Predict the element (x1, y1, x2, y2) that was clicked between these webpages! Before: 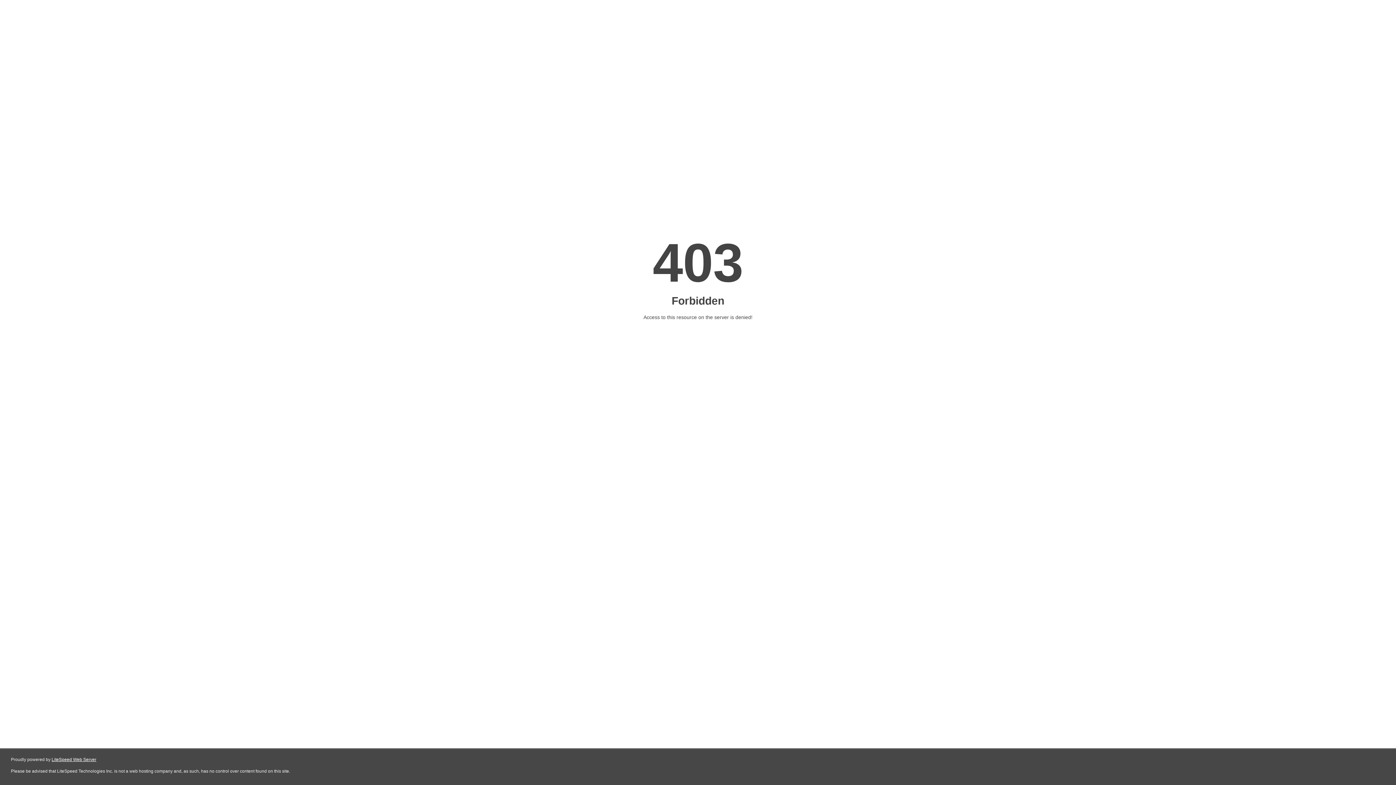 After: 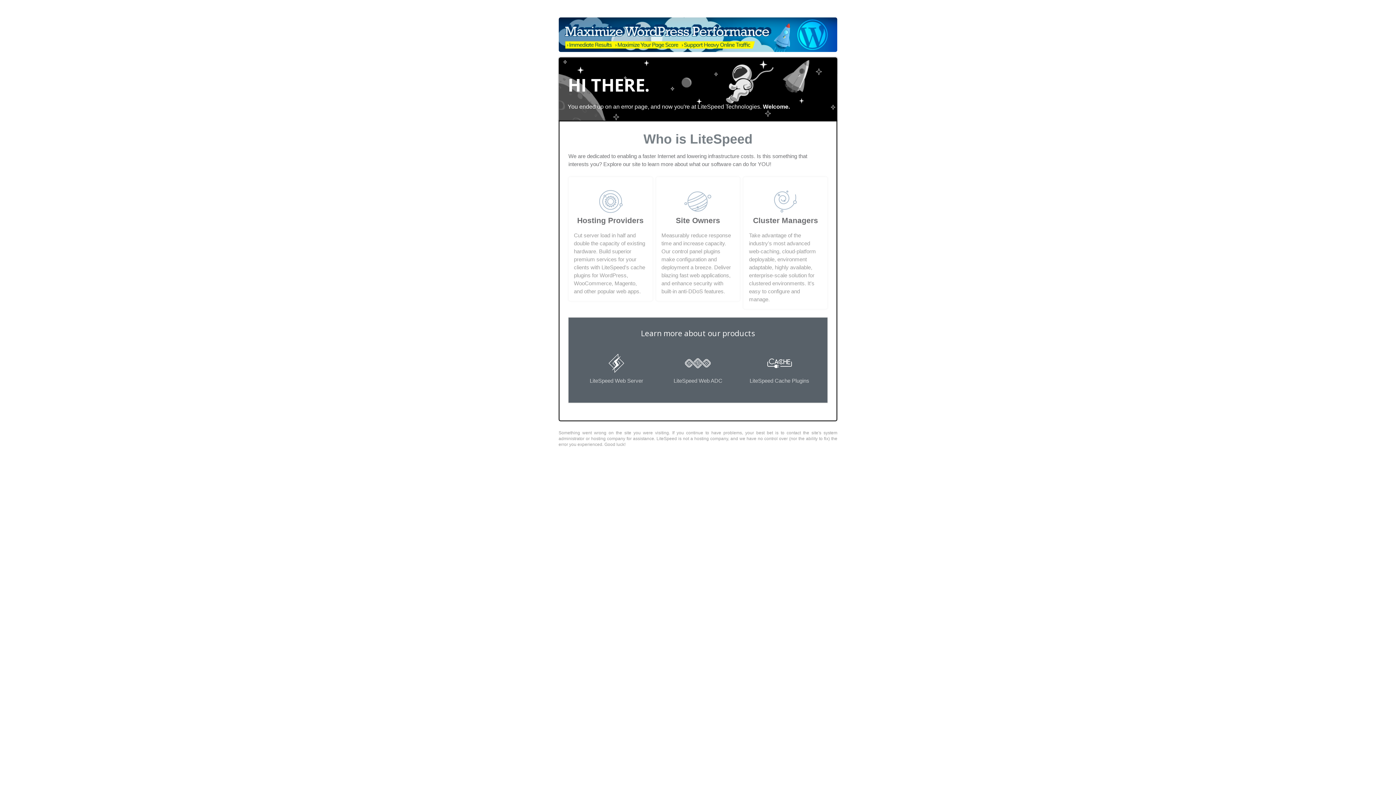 Action: bbox: (51, 757, 96, 762) label: LiteSpeed Web Server